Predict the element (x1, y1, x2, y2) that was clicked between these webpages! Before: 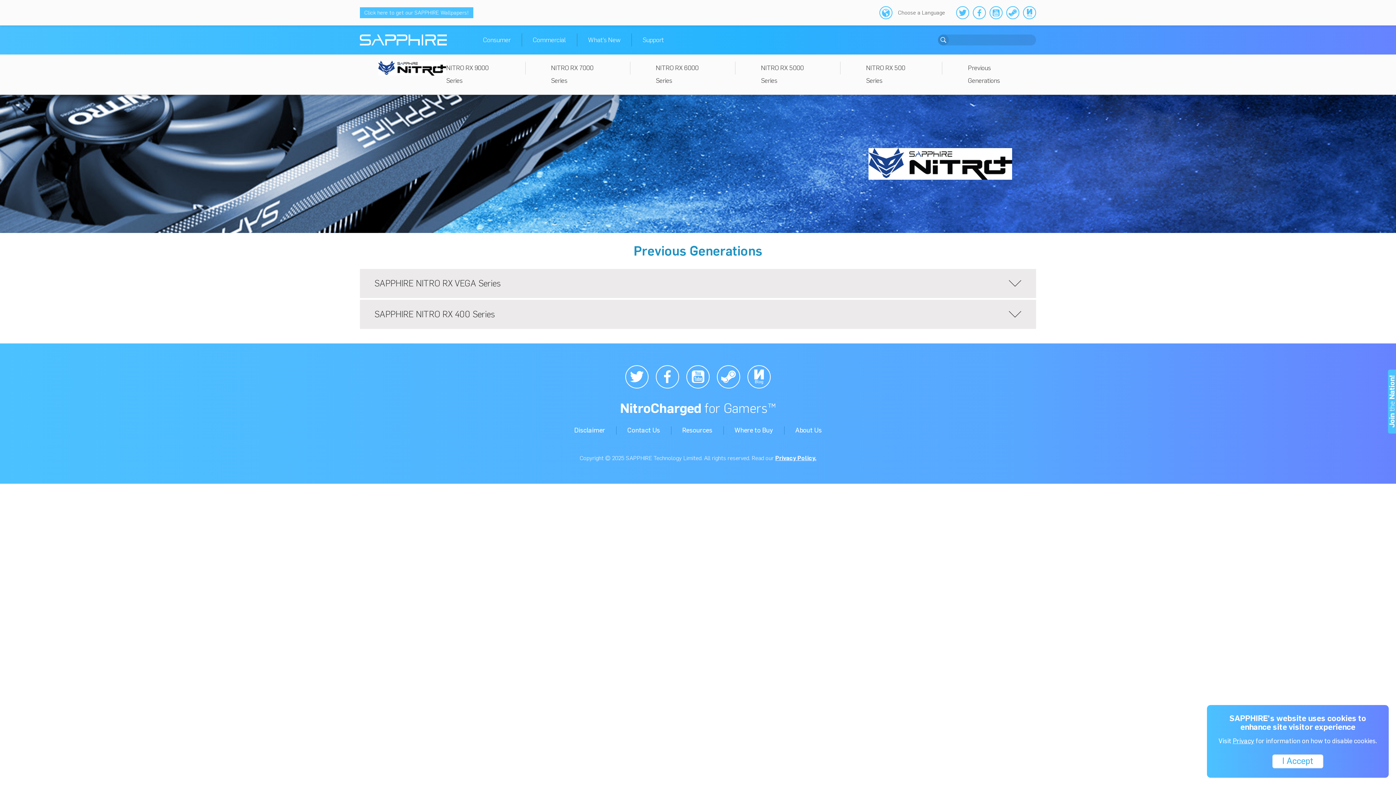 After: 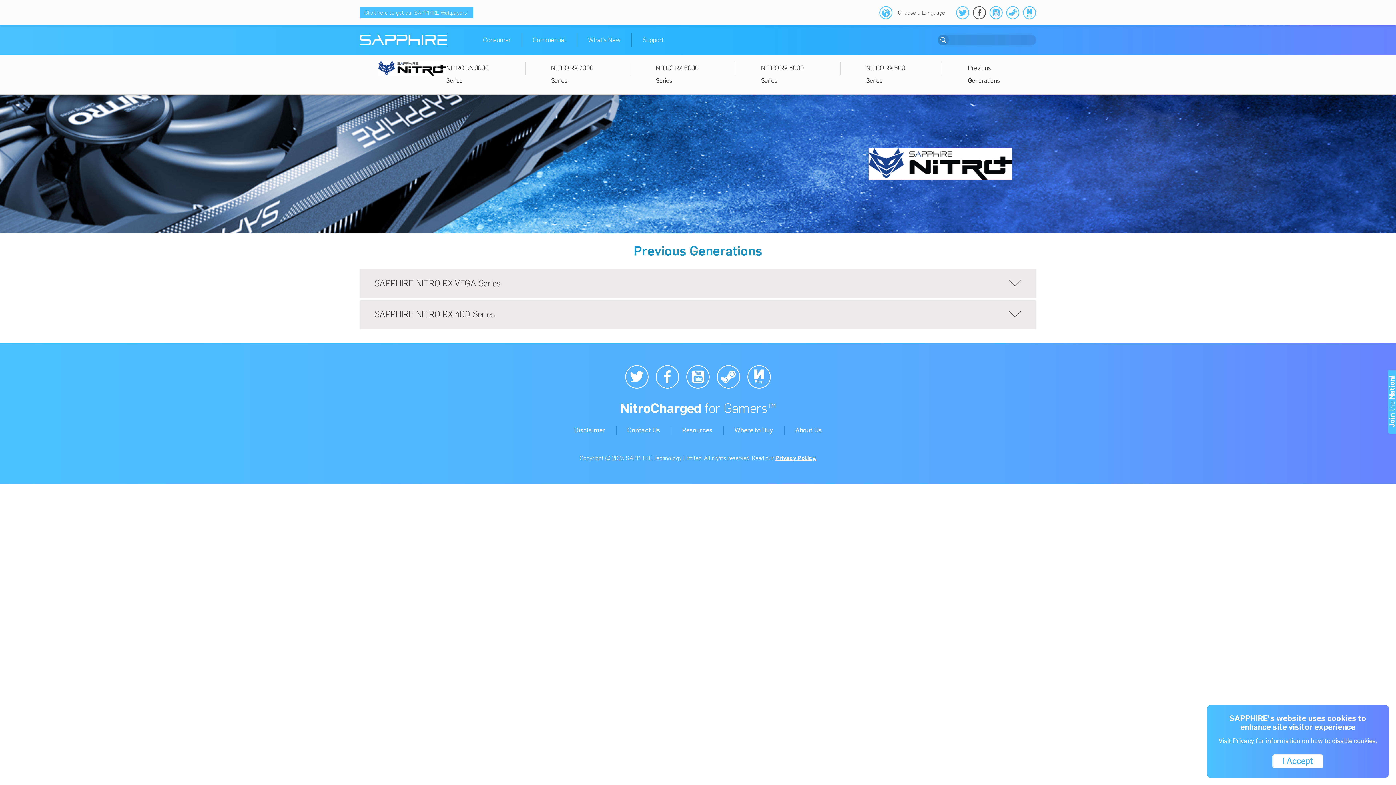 Action: bbox: (973, 6, 986, 19)